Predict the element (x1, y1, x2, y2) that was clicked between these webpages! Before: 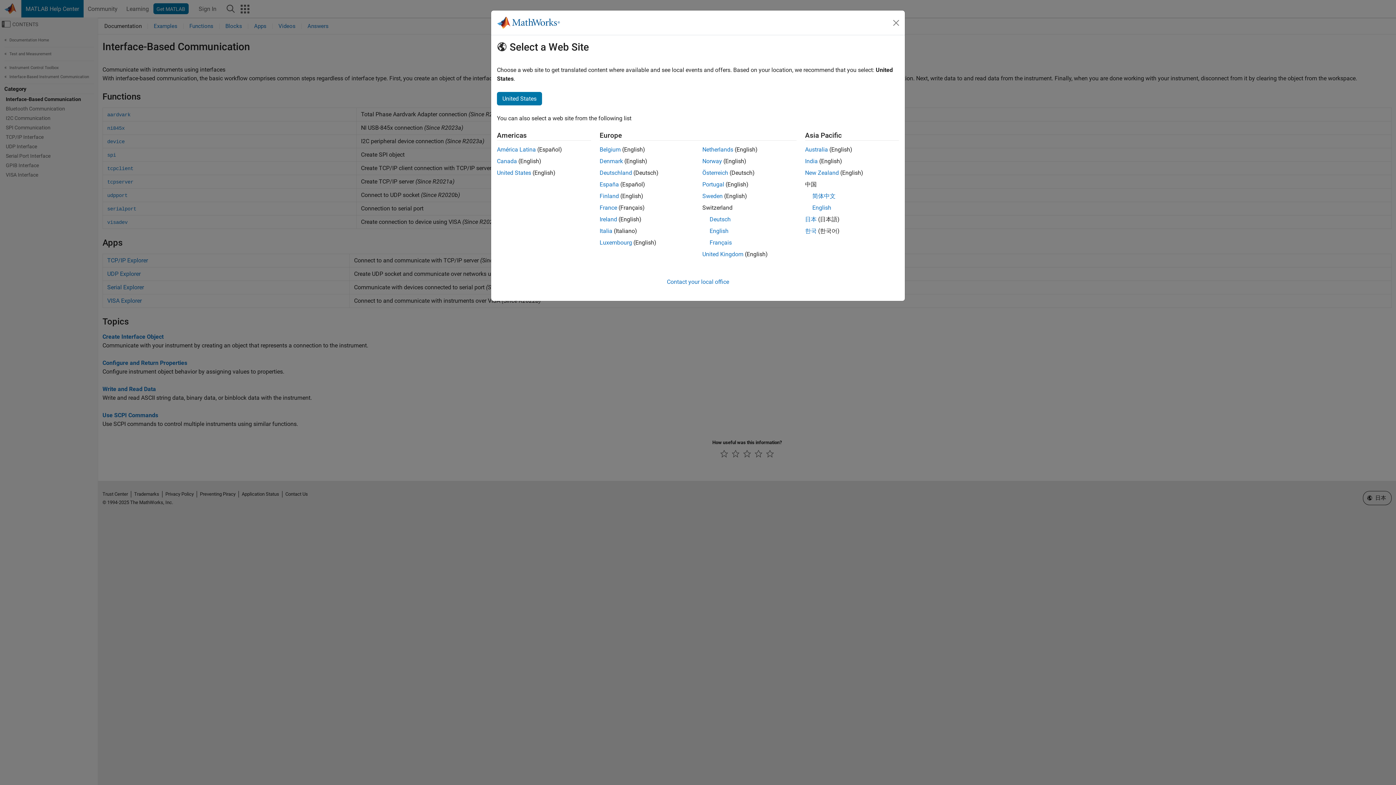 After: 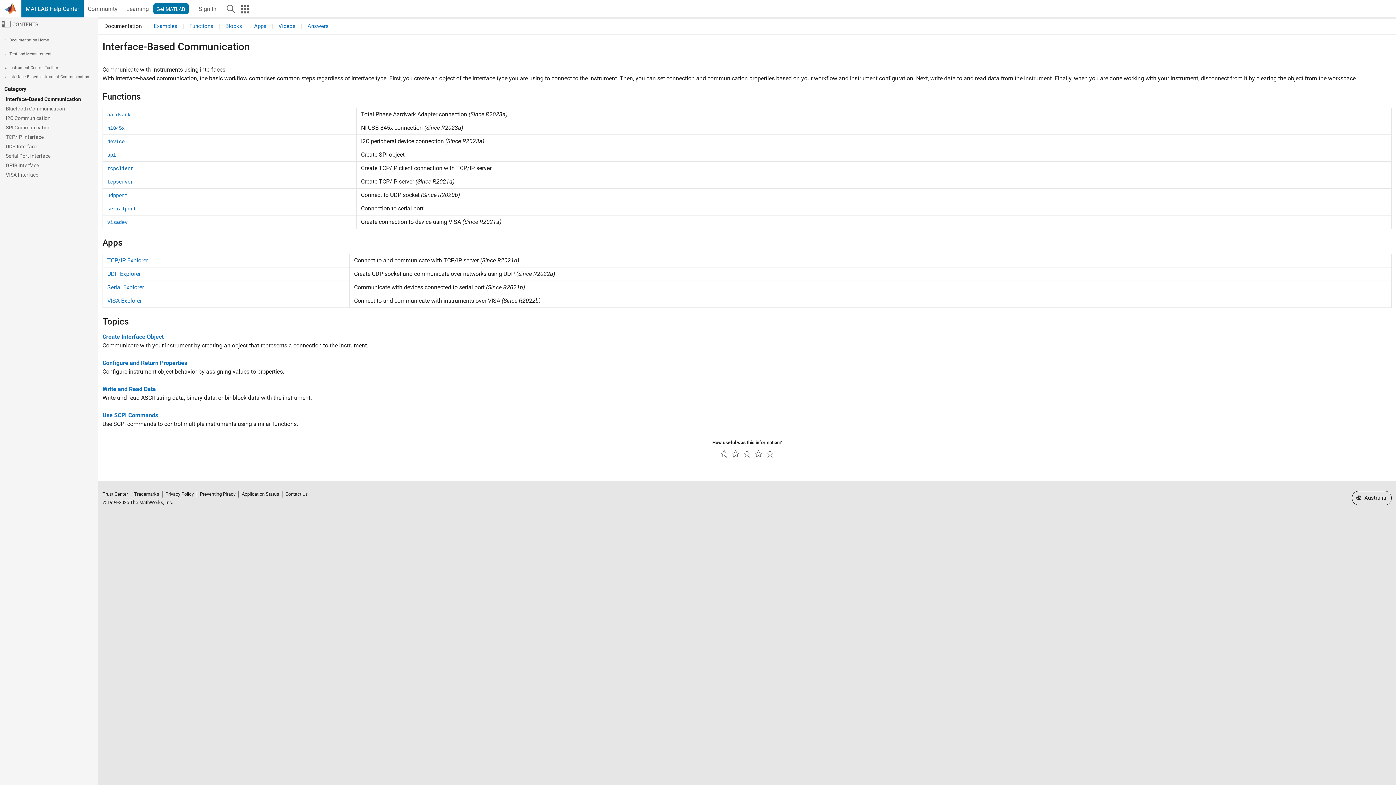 Action: bbox: (805, 146, 828, 153) label: Australia